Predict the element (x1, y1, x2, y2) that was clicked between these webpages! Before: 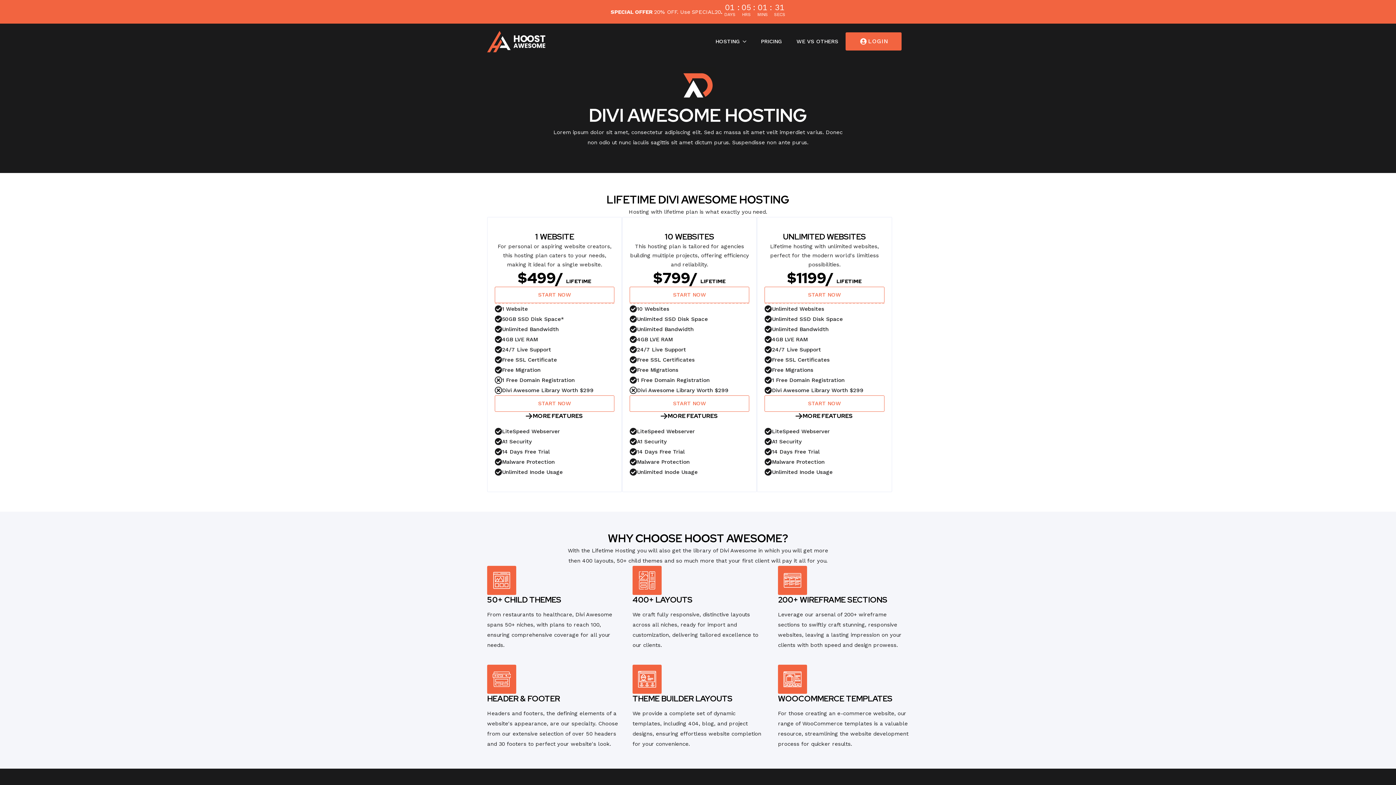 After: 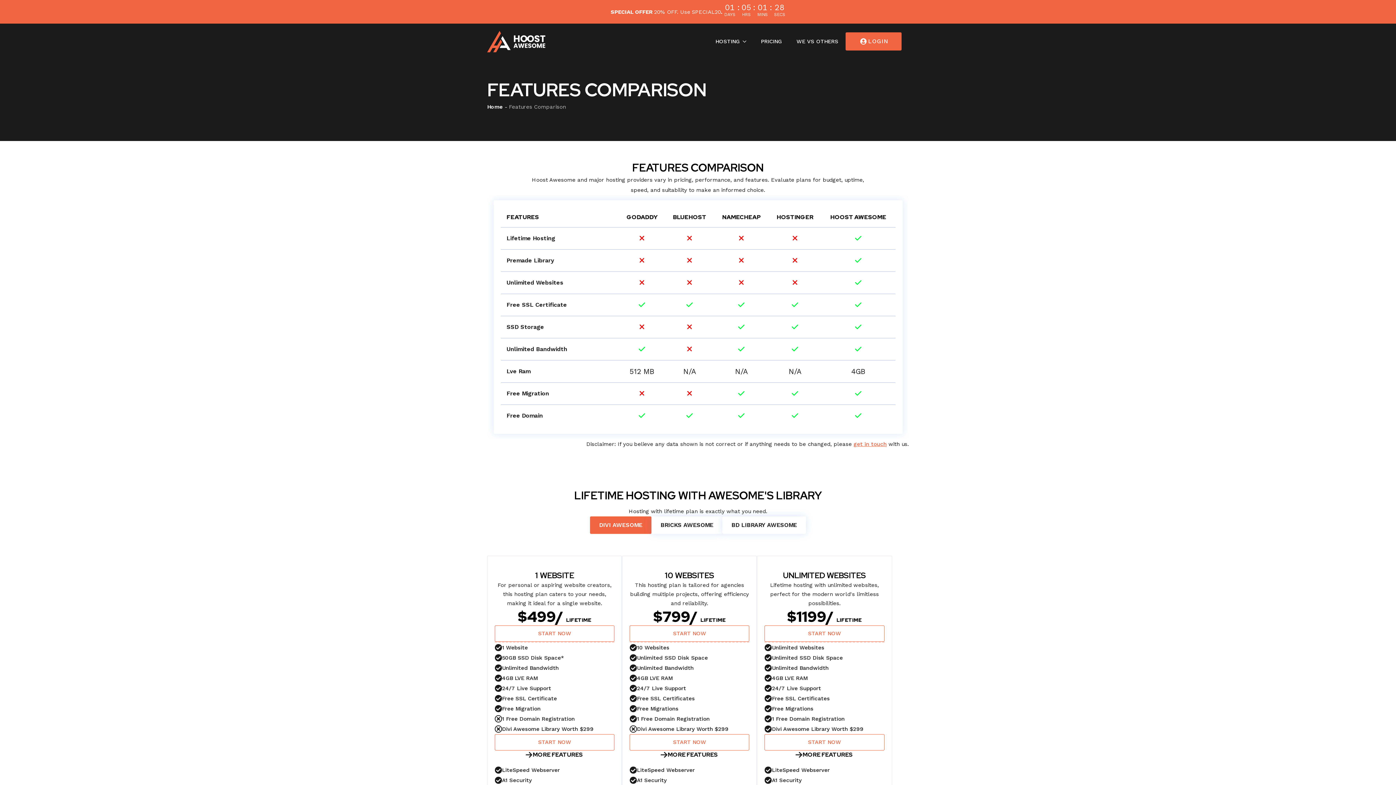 Action: label: WE VS OTHERS bbox: (789, 31, 845, 51)